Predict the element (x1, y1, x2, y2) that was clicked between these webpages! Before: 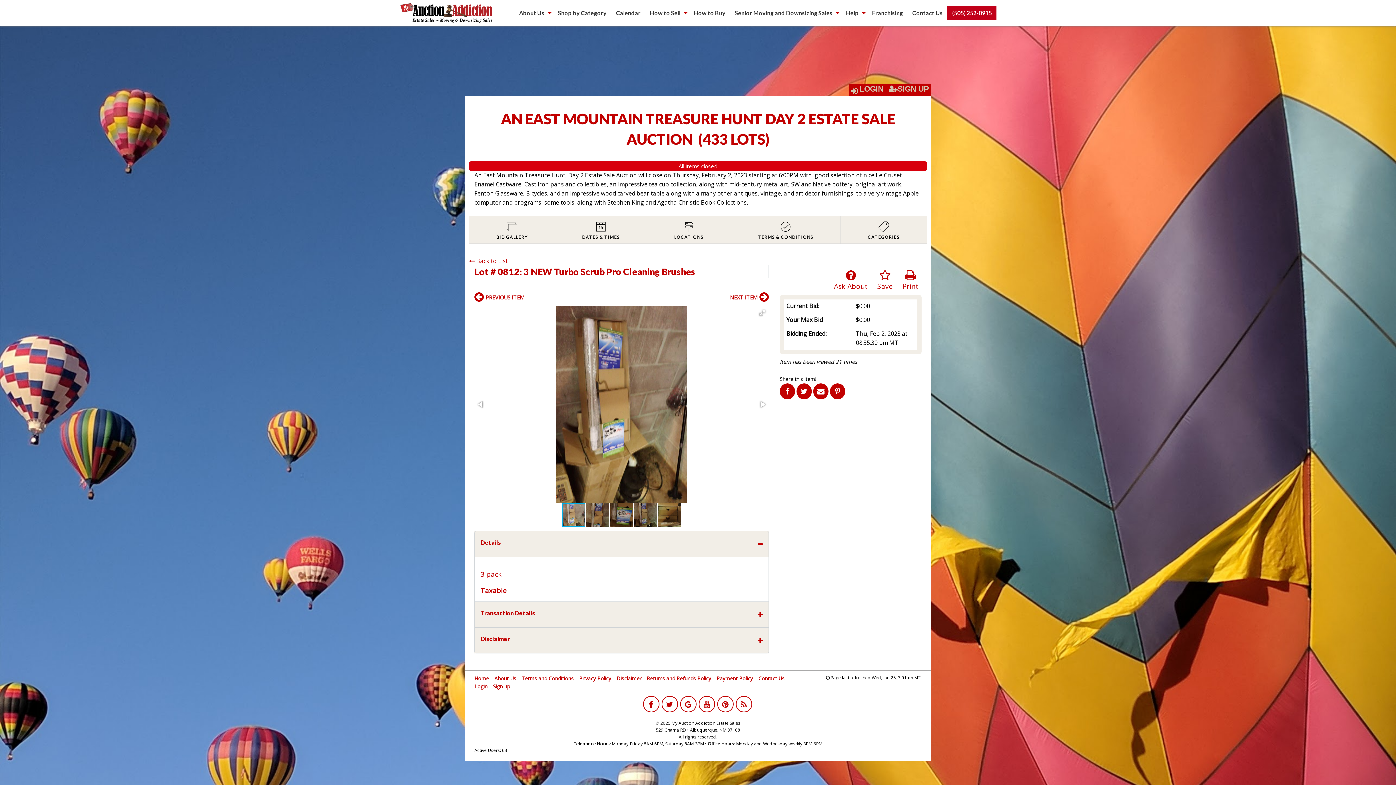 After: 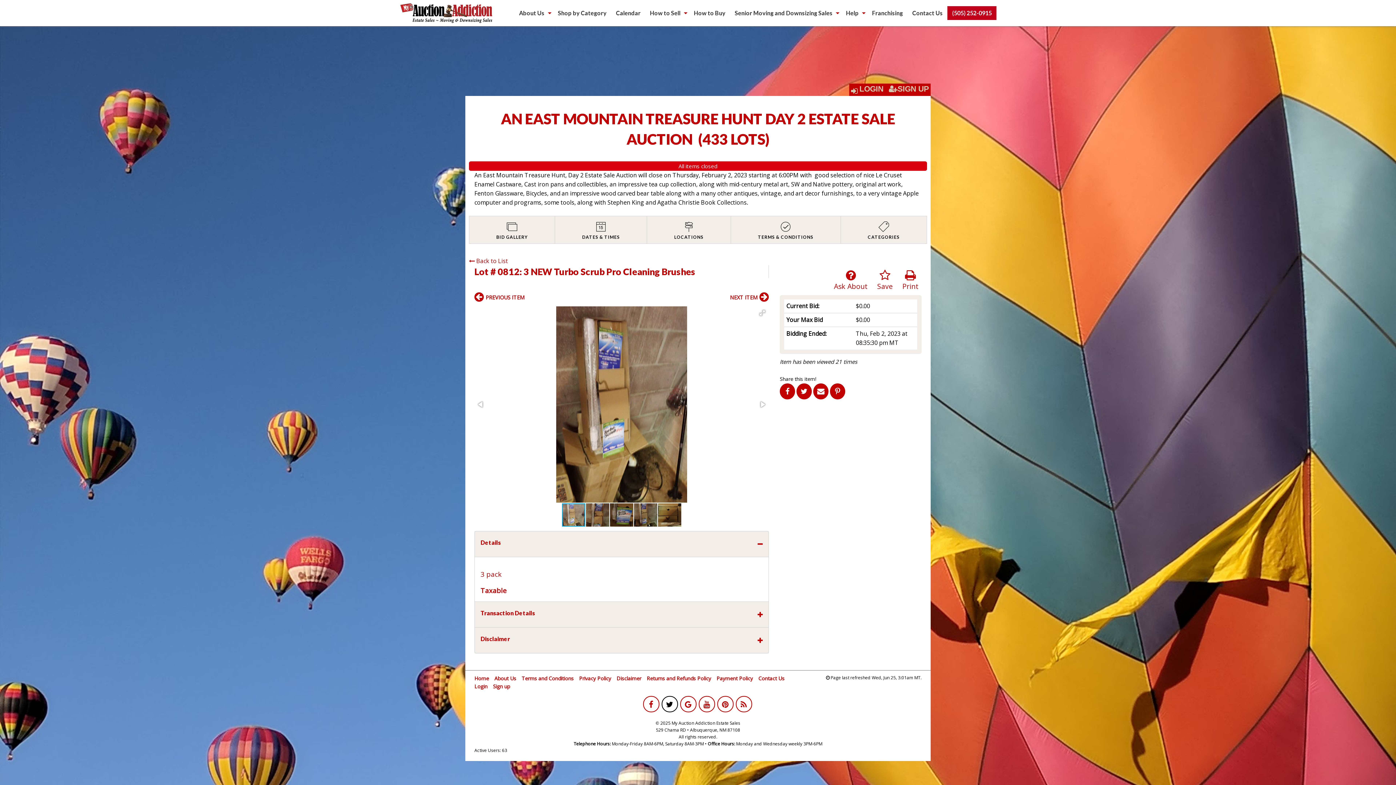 Action: bbox: (661, 696, 678, 712)